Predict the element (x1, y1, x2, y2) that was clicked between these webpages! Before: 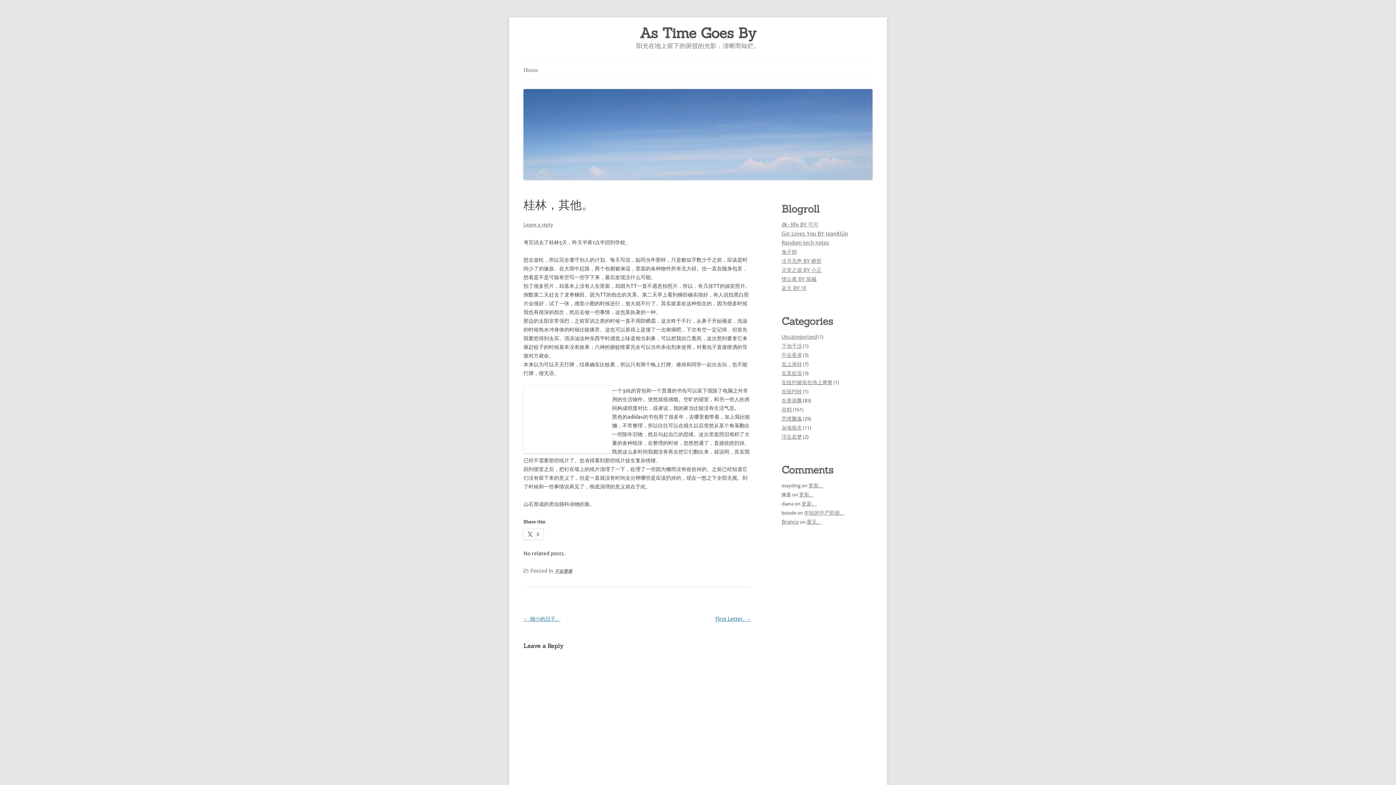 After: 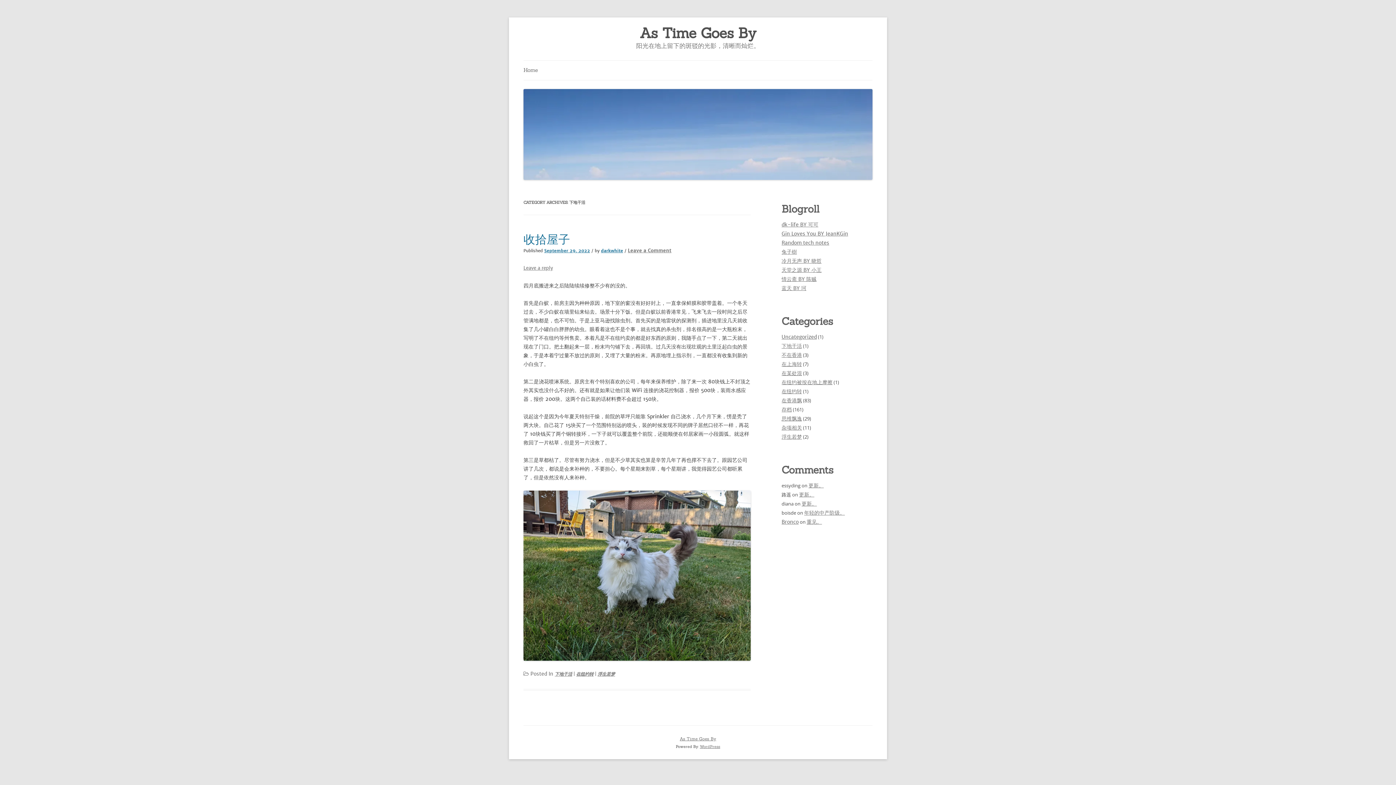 Action: label: 下地干活 bbox: (781, 342, 802, 349)